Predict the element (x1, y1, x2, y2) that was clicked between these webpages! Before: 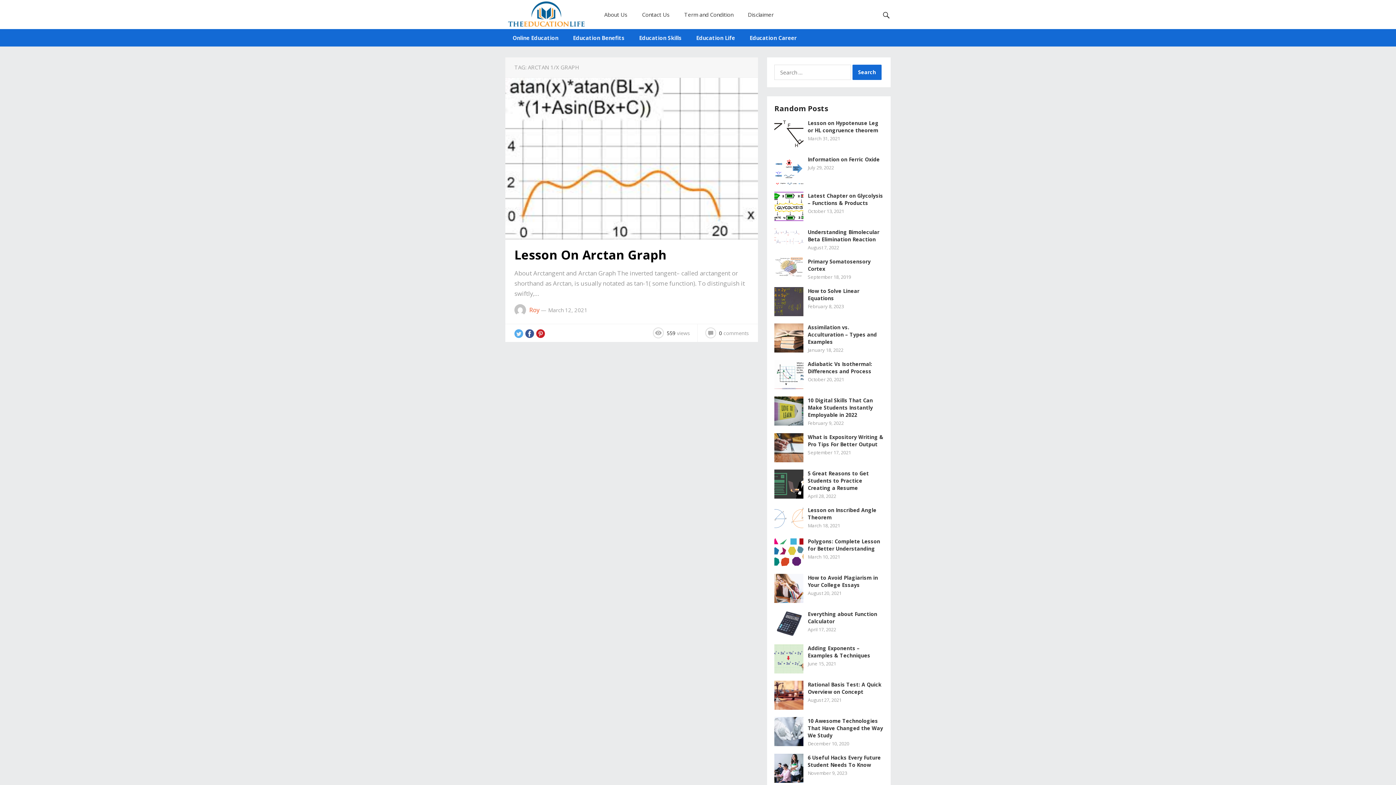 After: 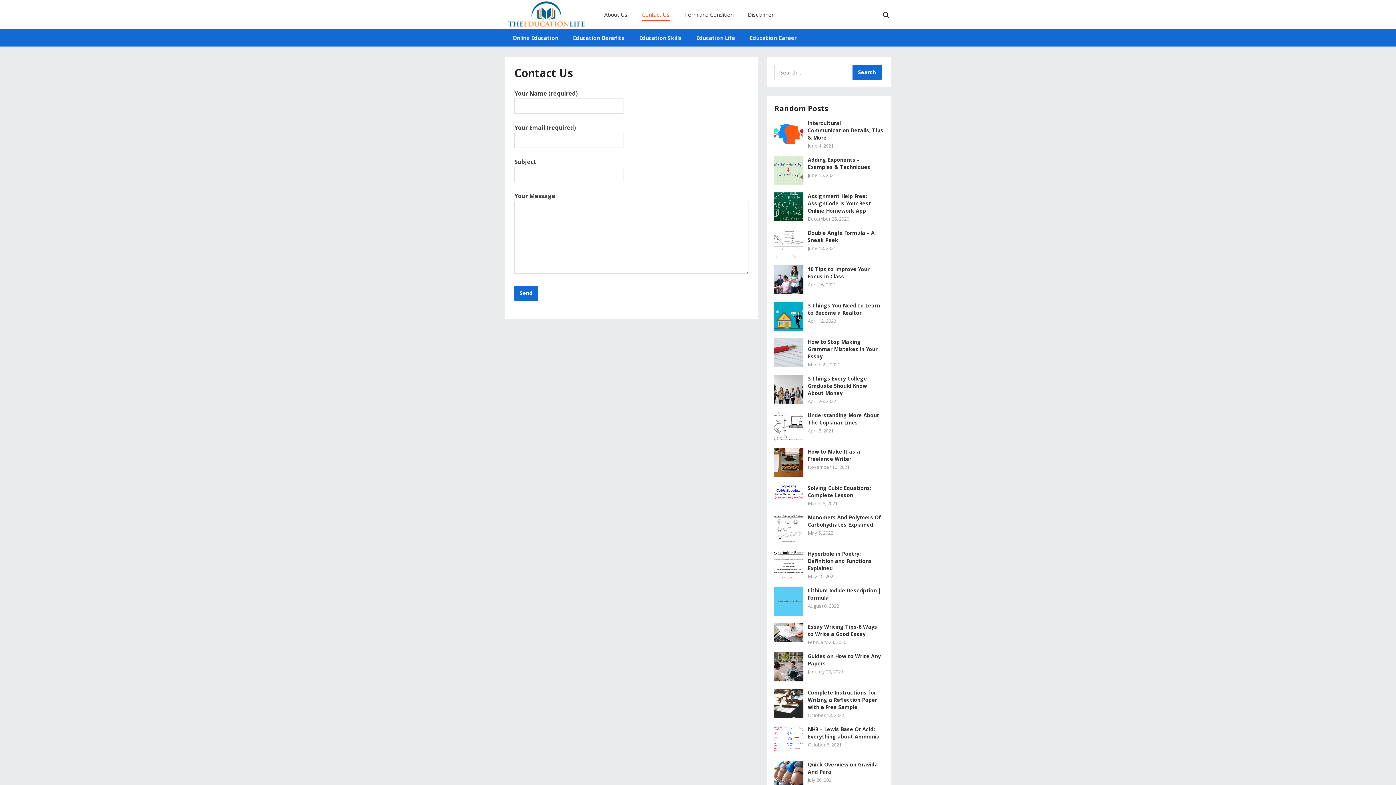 Action: label: Contact Us bbox: (642, 0, 669, 29)